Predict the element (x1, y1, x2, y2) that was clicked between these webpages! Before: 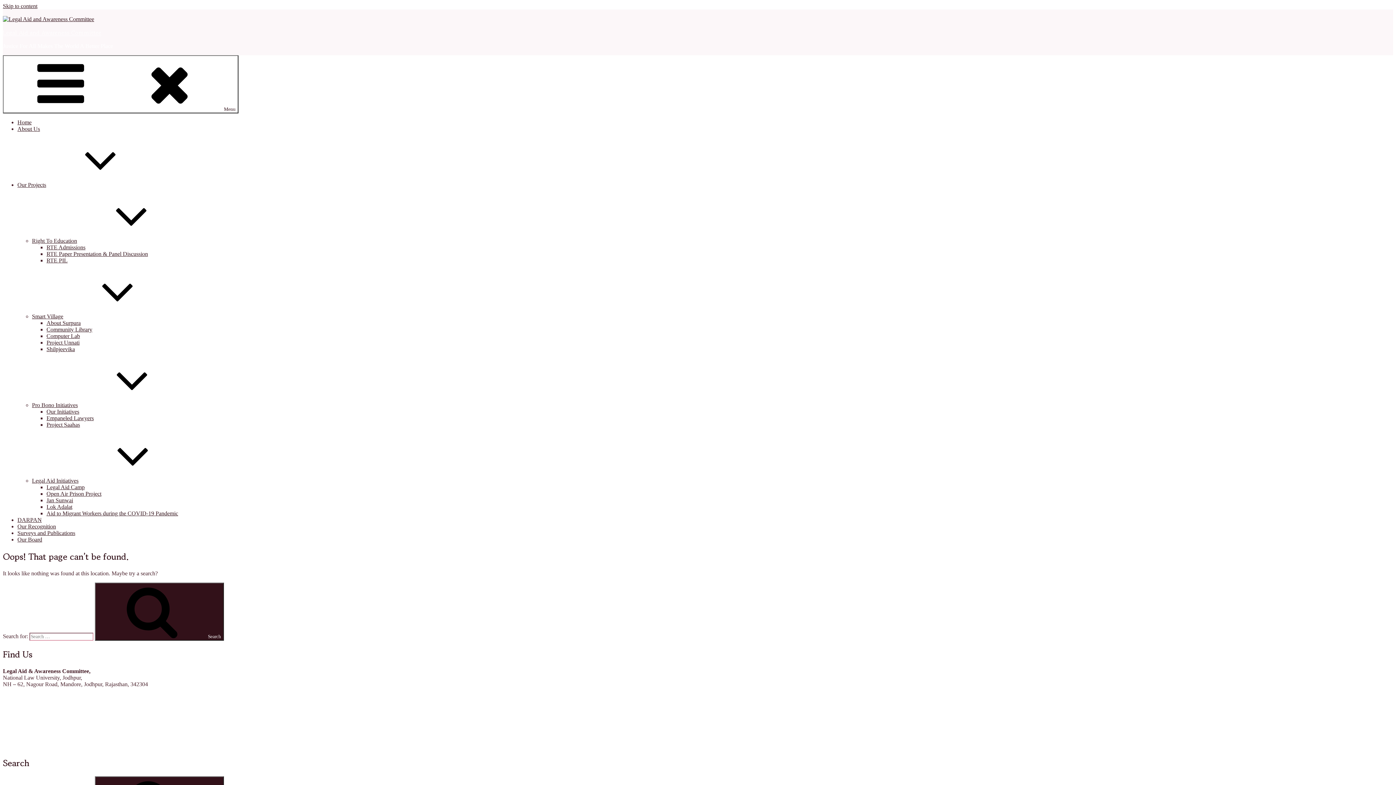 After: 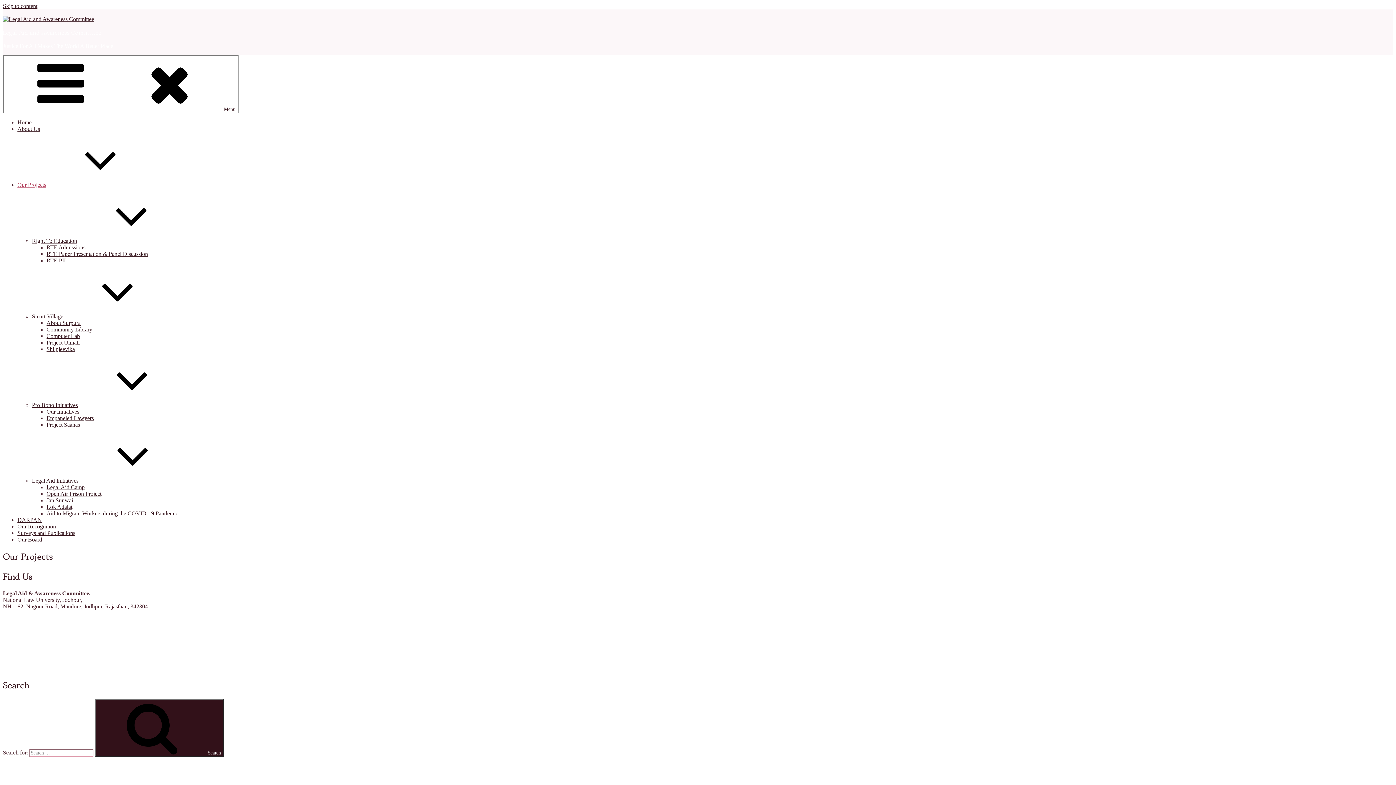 Action: label: Our Projects bbox: (17, 181, 155, 188)